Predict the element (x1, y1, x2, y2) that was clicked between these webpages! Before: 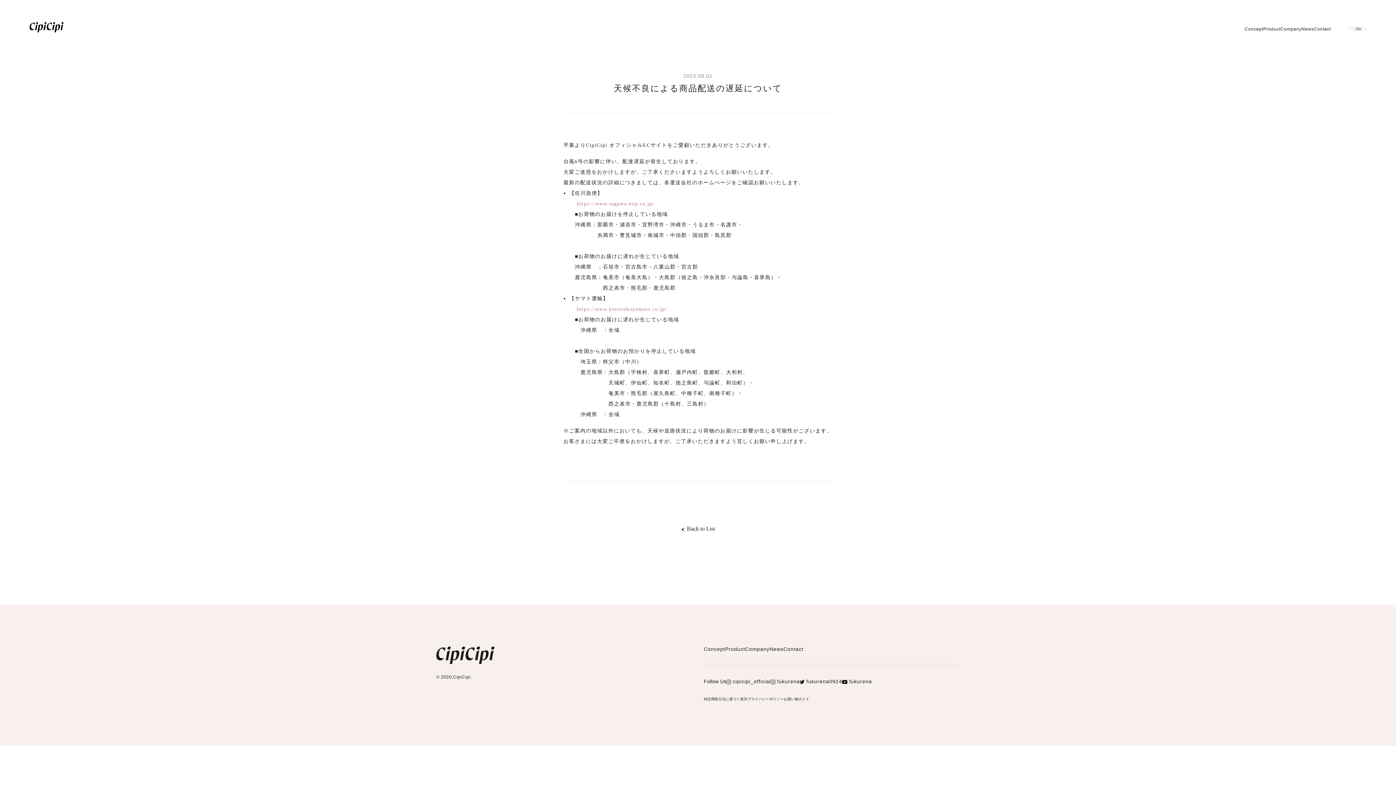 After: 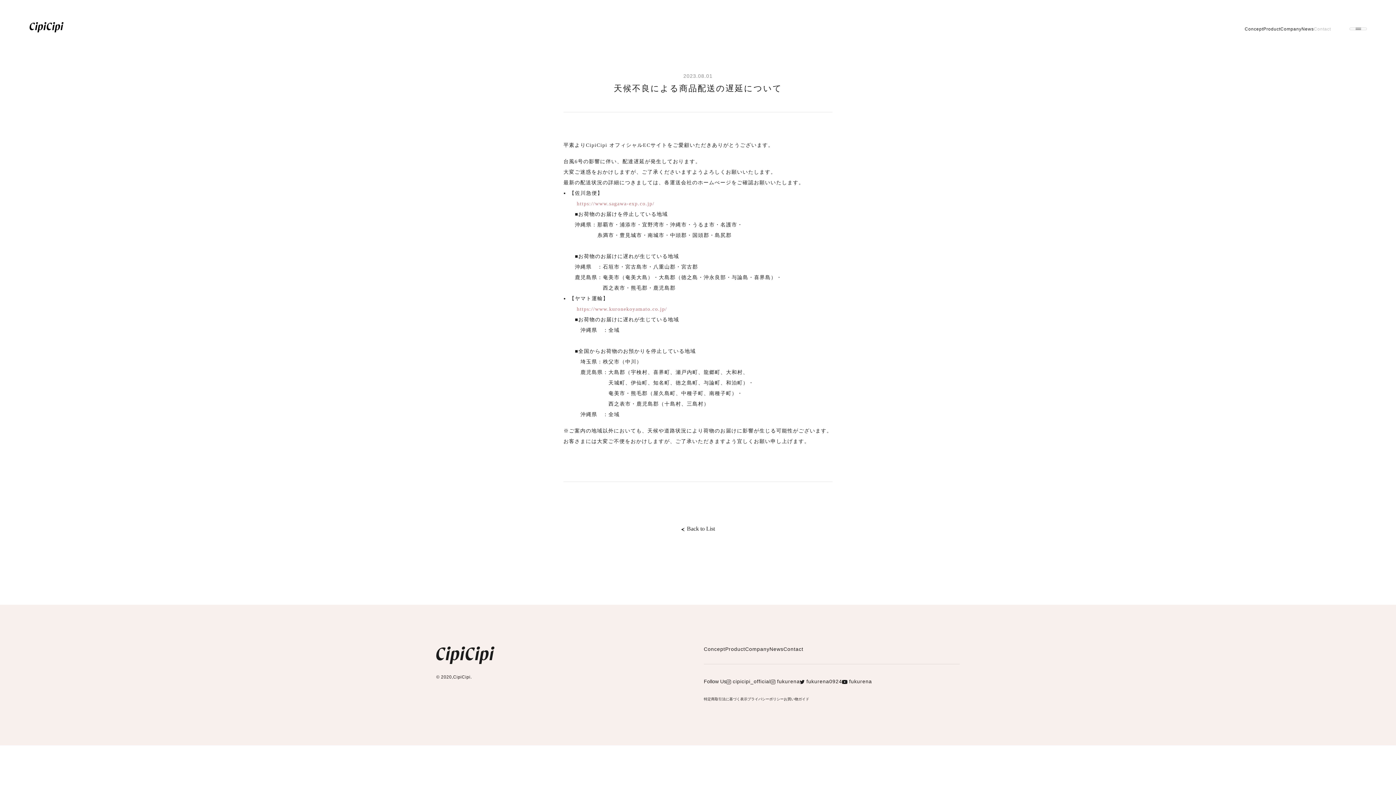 Action: bbox: (1314, 26, 1331, 31) label: Contact